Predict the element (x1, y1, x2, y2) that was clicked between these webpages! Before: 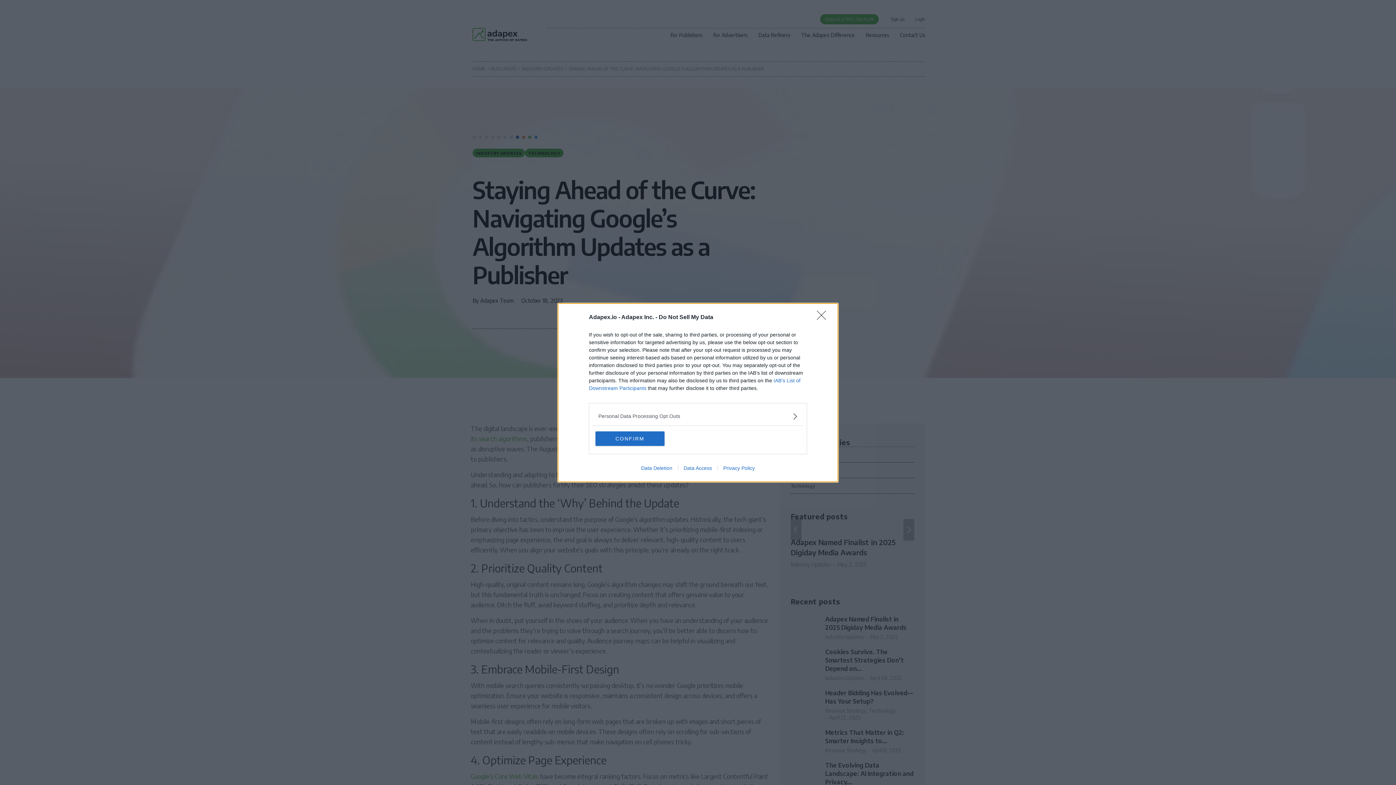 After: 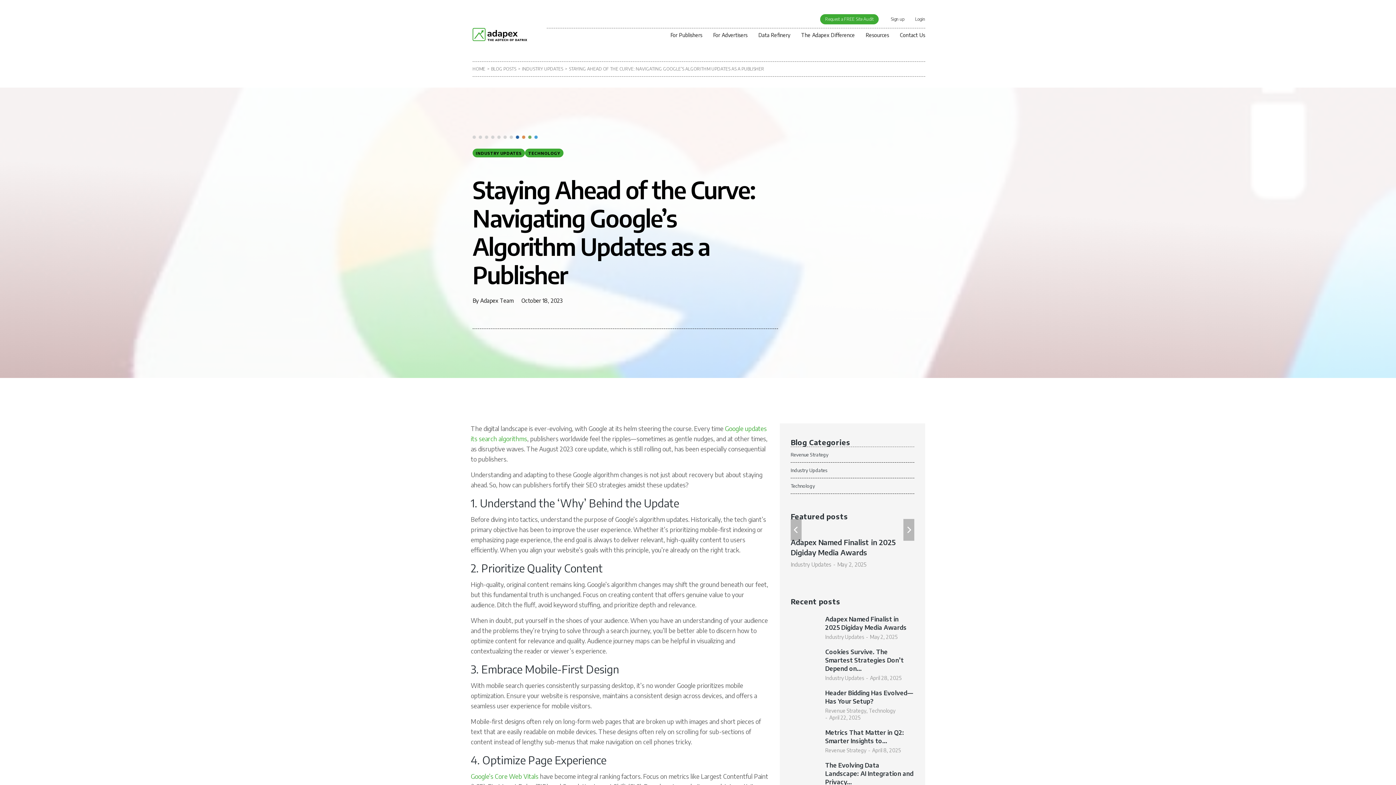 Action: bbox: (595, 431, 664, 446) label: CONFIRM